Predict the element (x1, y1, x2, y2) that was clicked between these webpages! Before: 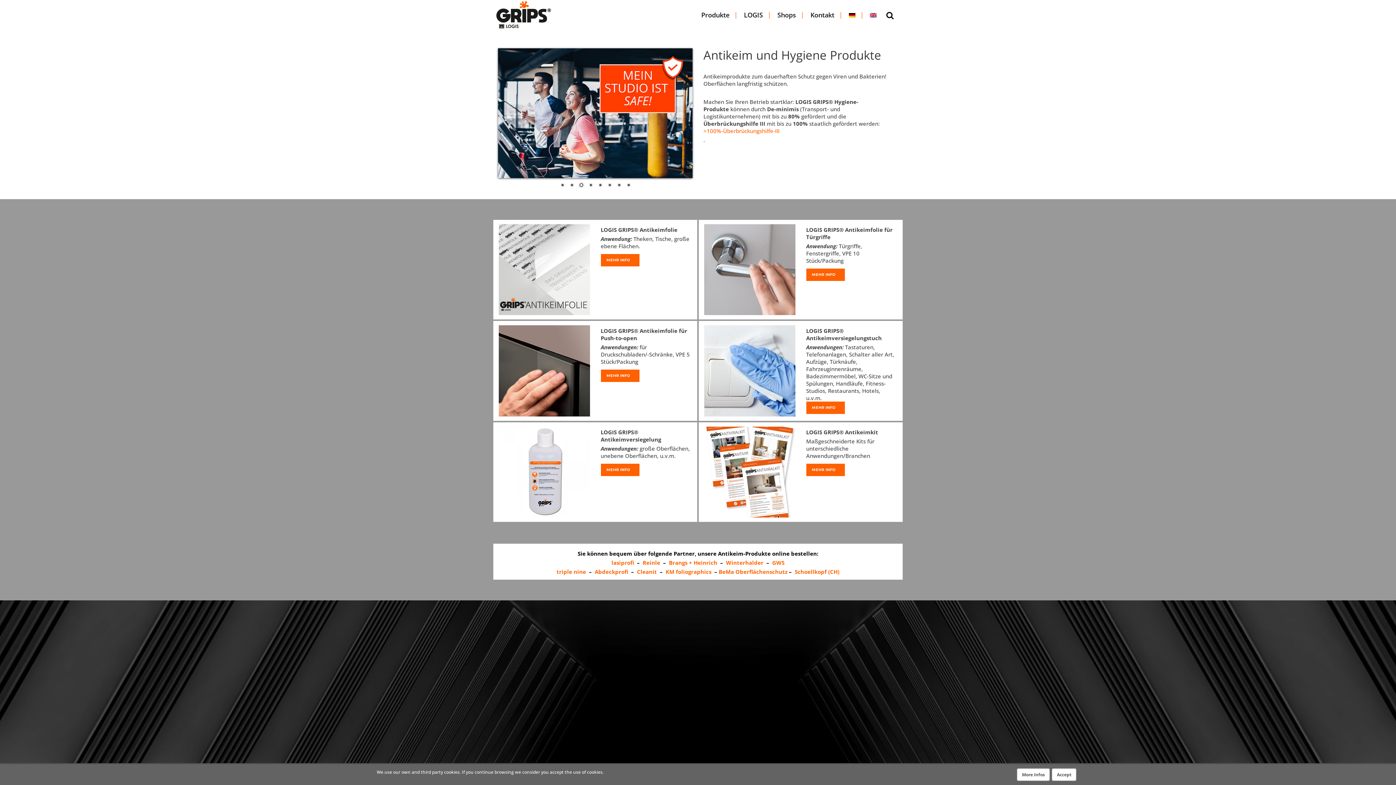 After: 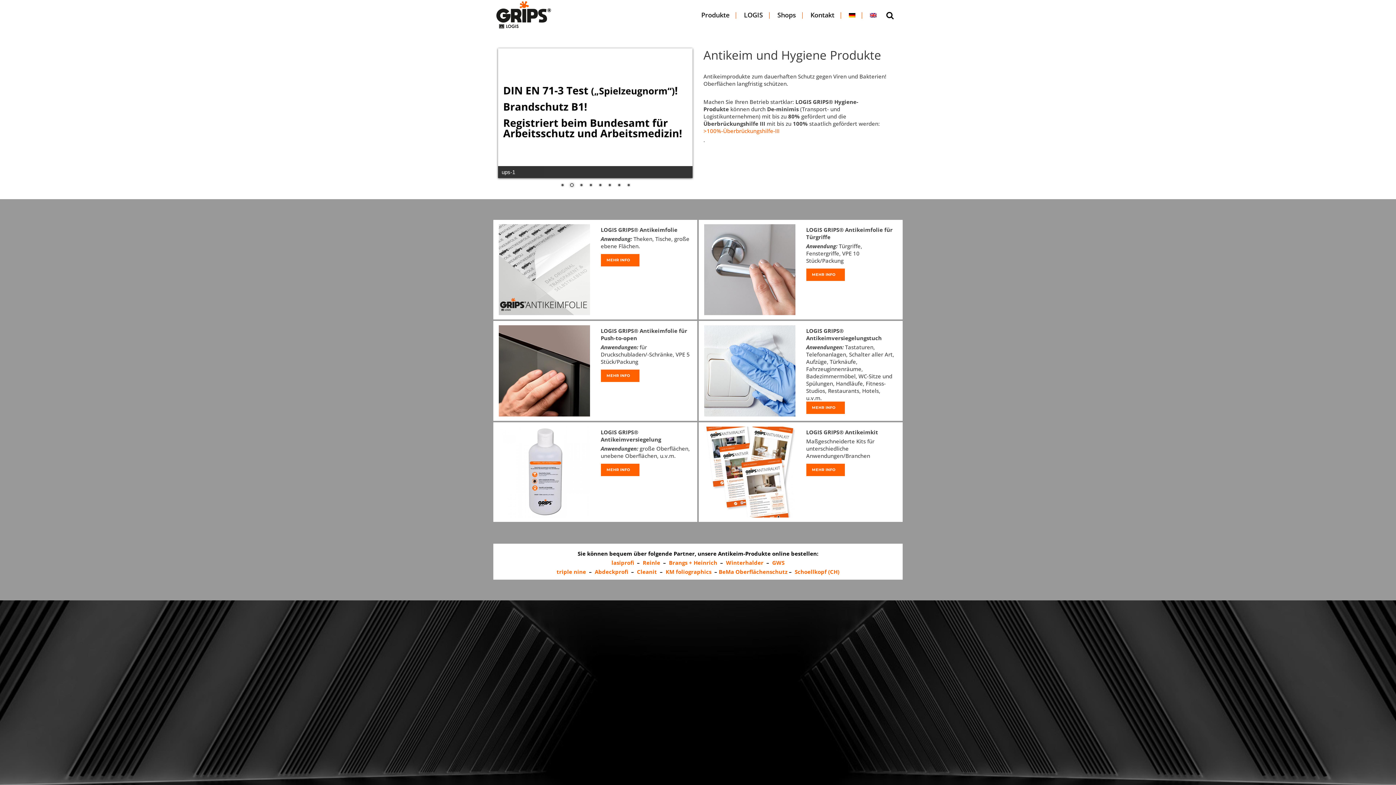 Action: bbox: (1051, 768, 1077, 781) label: Accept